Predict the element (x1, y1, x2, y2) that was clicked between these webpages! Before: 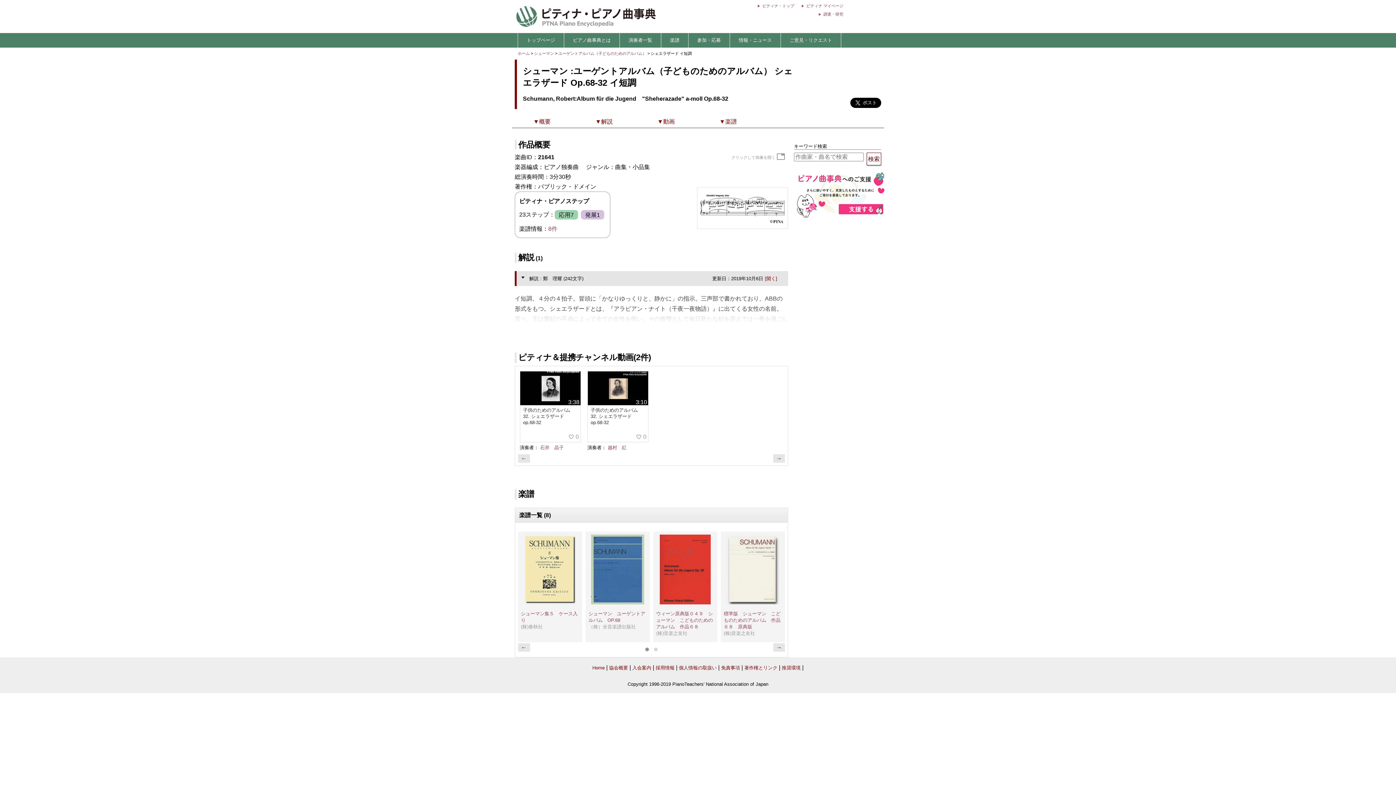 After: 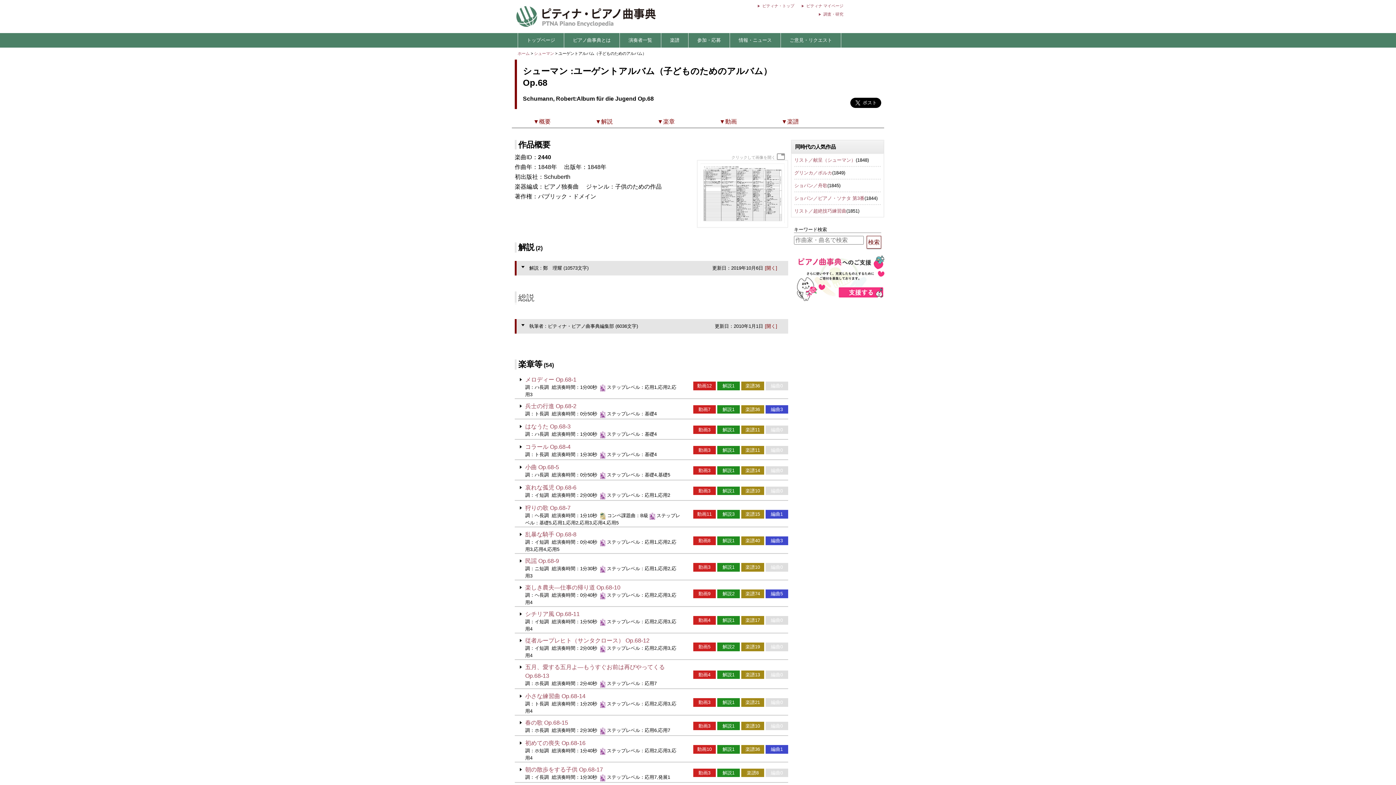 Action: bbox: (558, 51, 647, 55) label: ユーゲントアルバム（子どものためのアルバム） 